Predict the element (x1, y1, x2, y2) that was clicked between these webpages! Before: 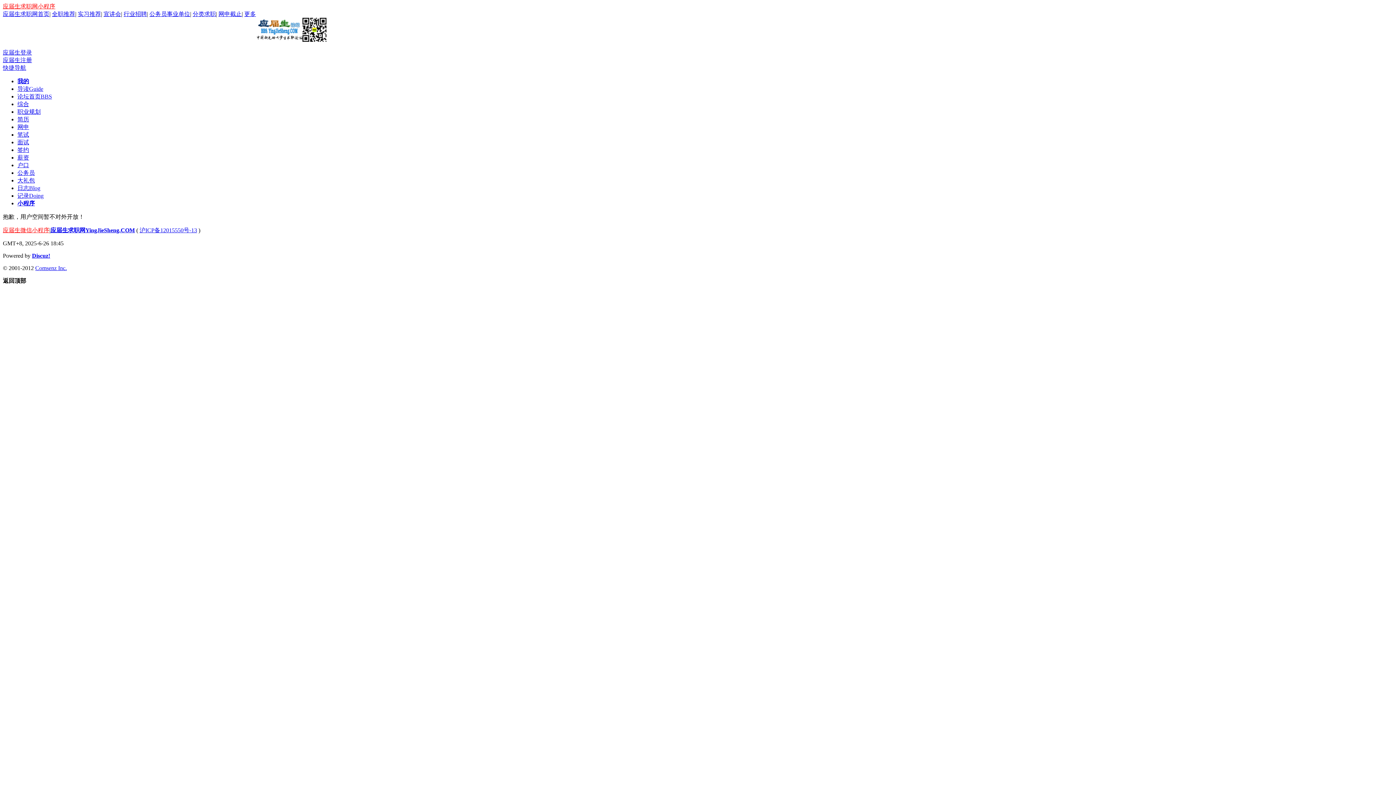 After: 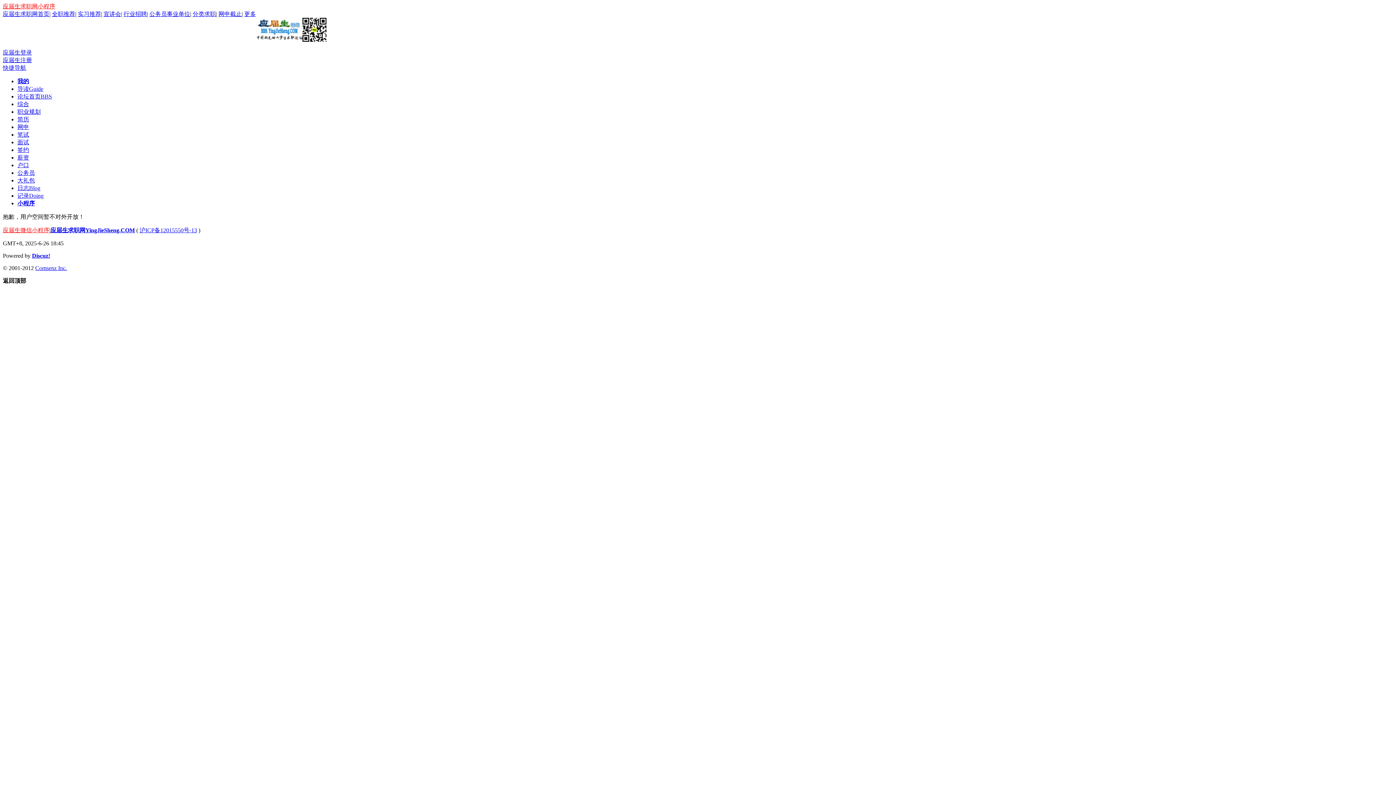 Action: bbox: (50, 227, 134, 233) label: 应届生求职网YingJieSheng.COM